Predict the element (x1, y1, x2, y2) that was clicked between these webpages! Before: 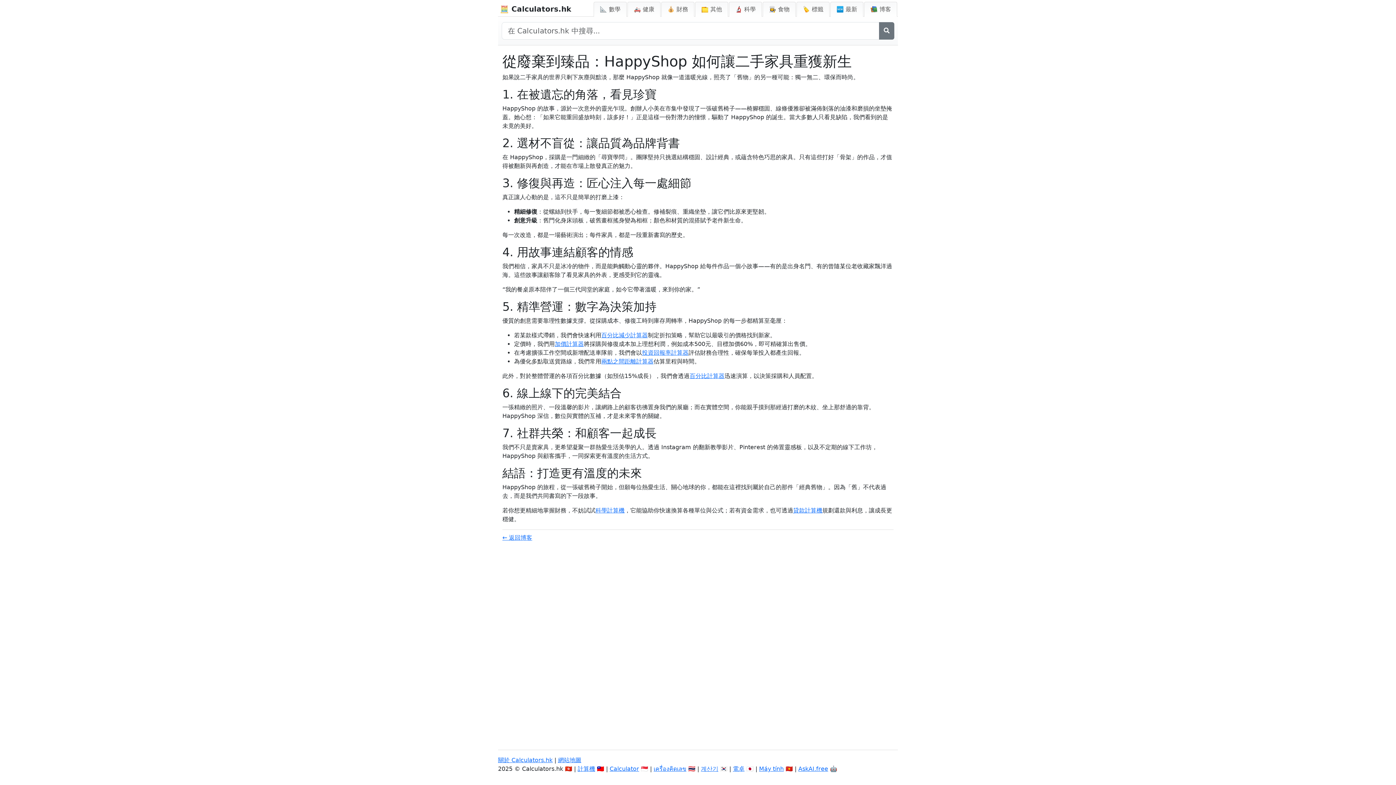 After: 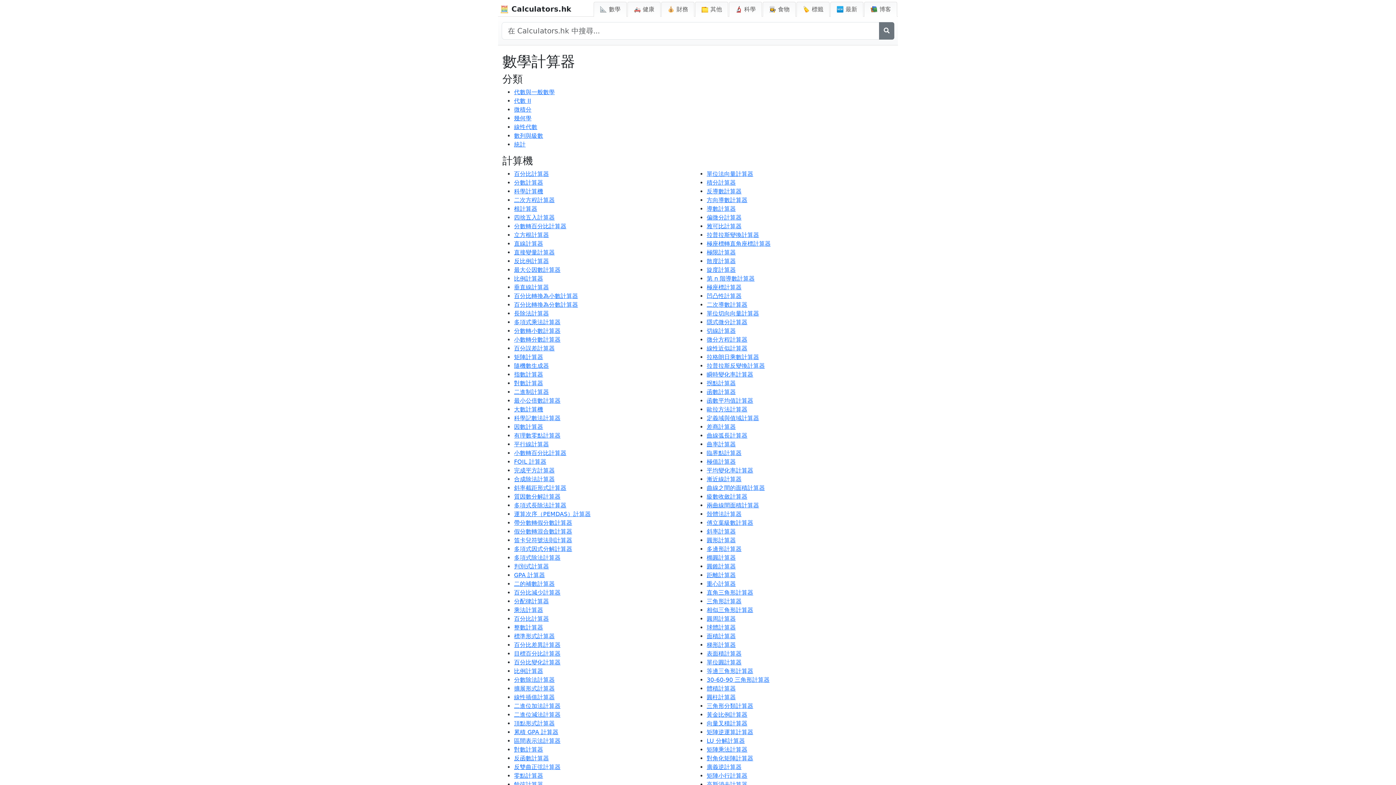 Action: bbox: (593, 1, 626, 16) label: 📐 數學